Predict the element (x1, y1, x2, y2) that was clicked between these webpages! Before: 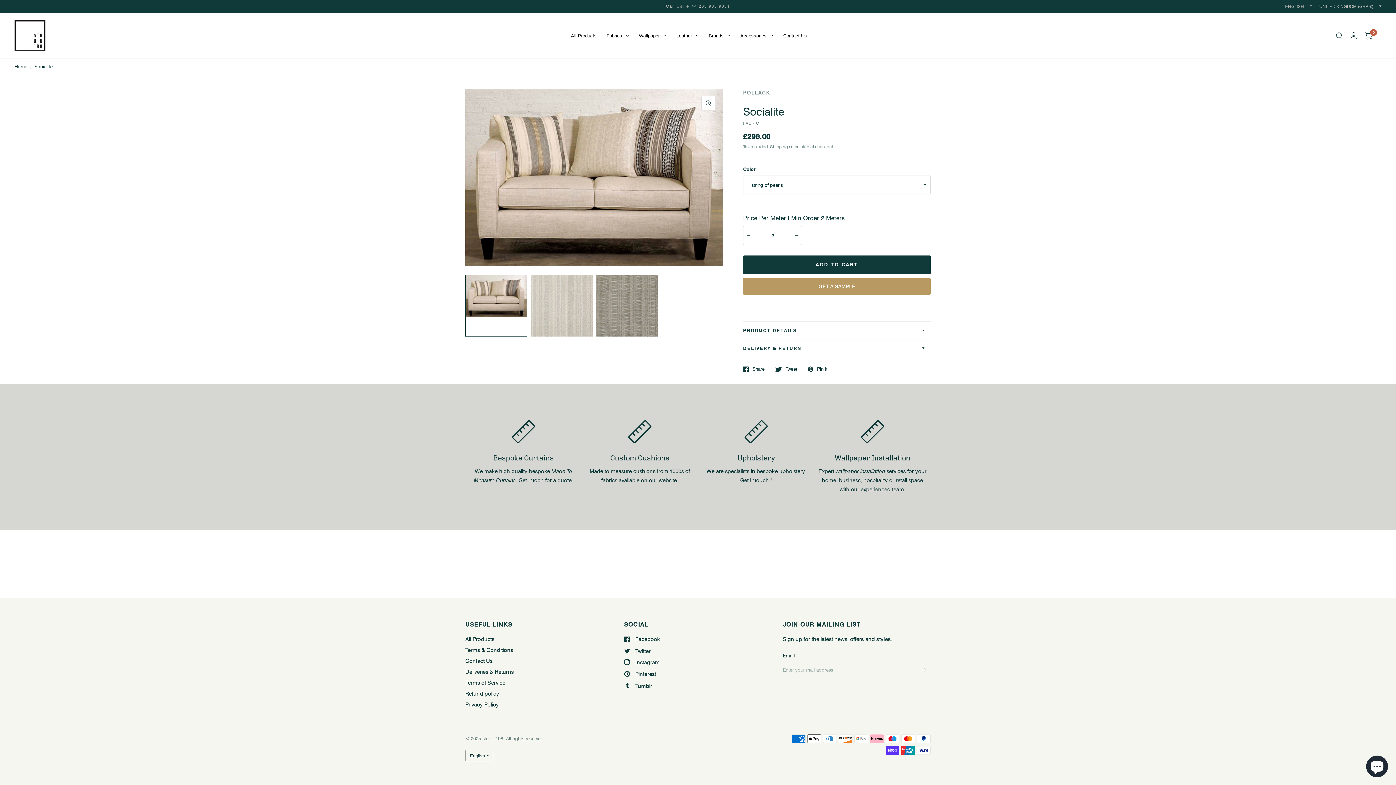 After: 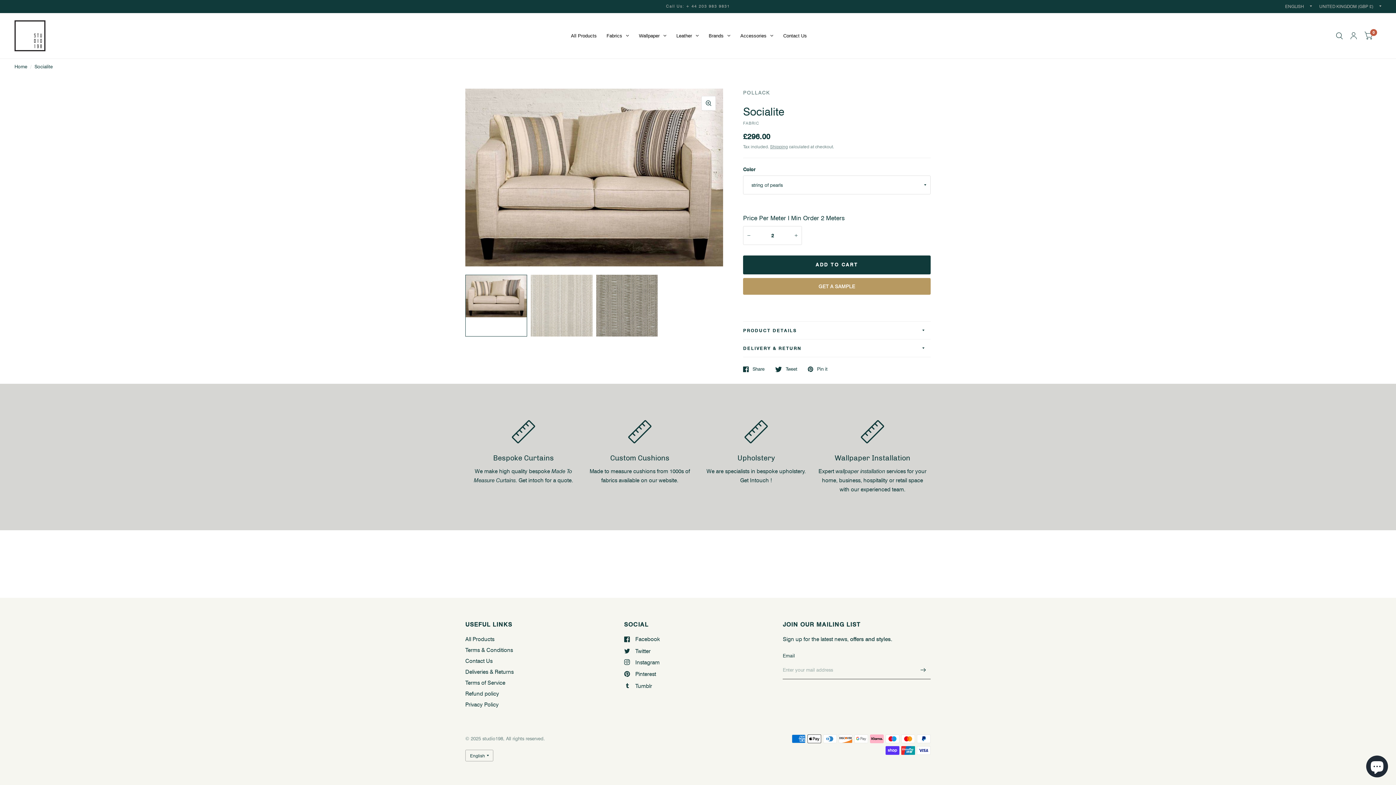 Action: label: Call Us: + 44 203 983 9831 bbox: (666, 2, 730, 9)